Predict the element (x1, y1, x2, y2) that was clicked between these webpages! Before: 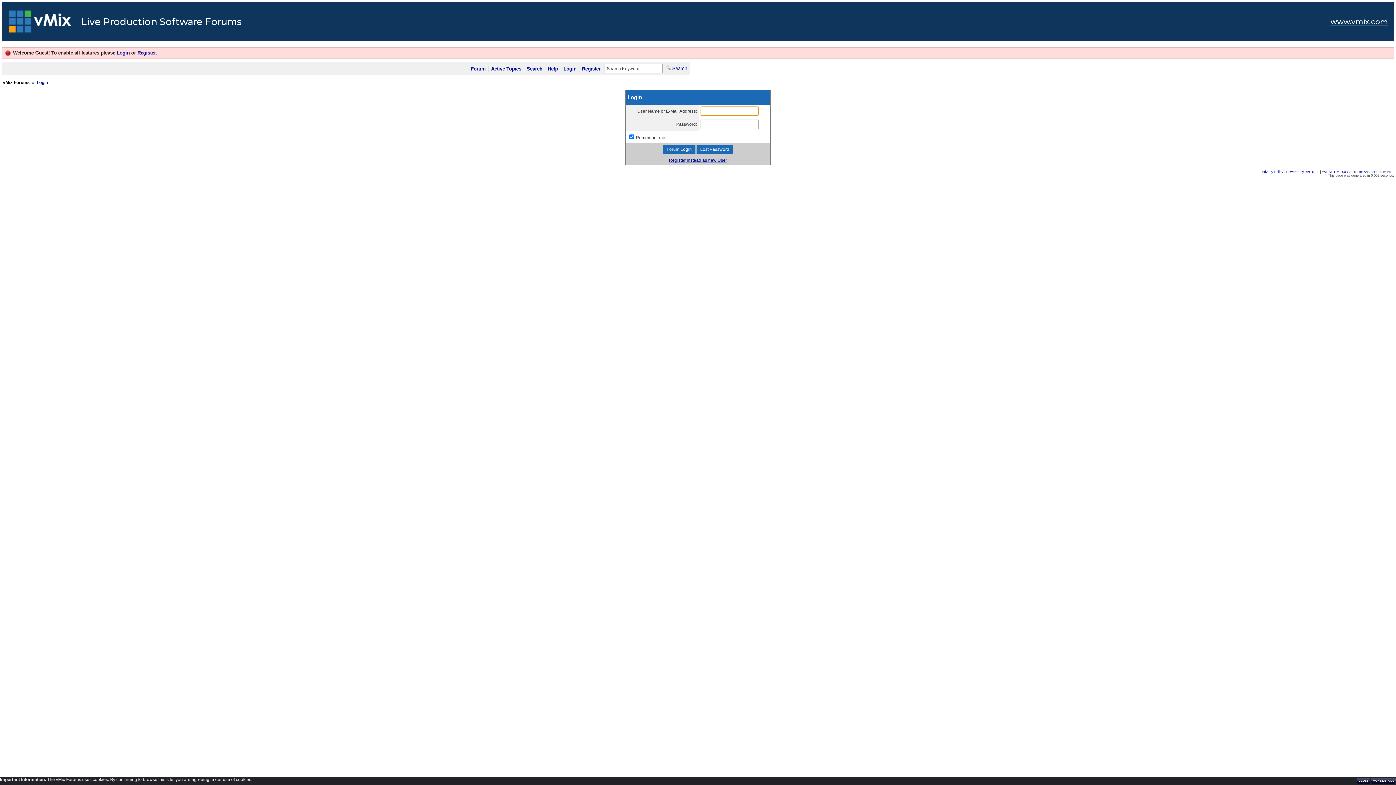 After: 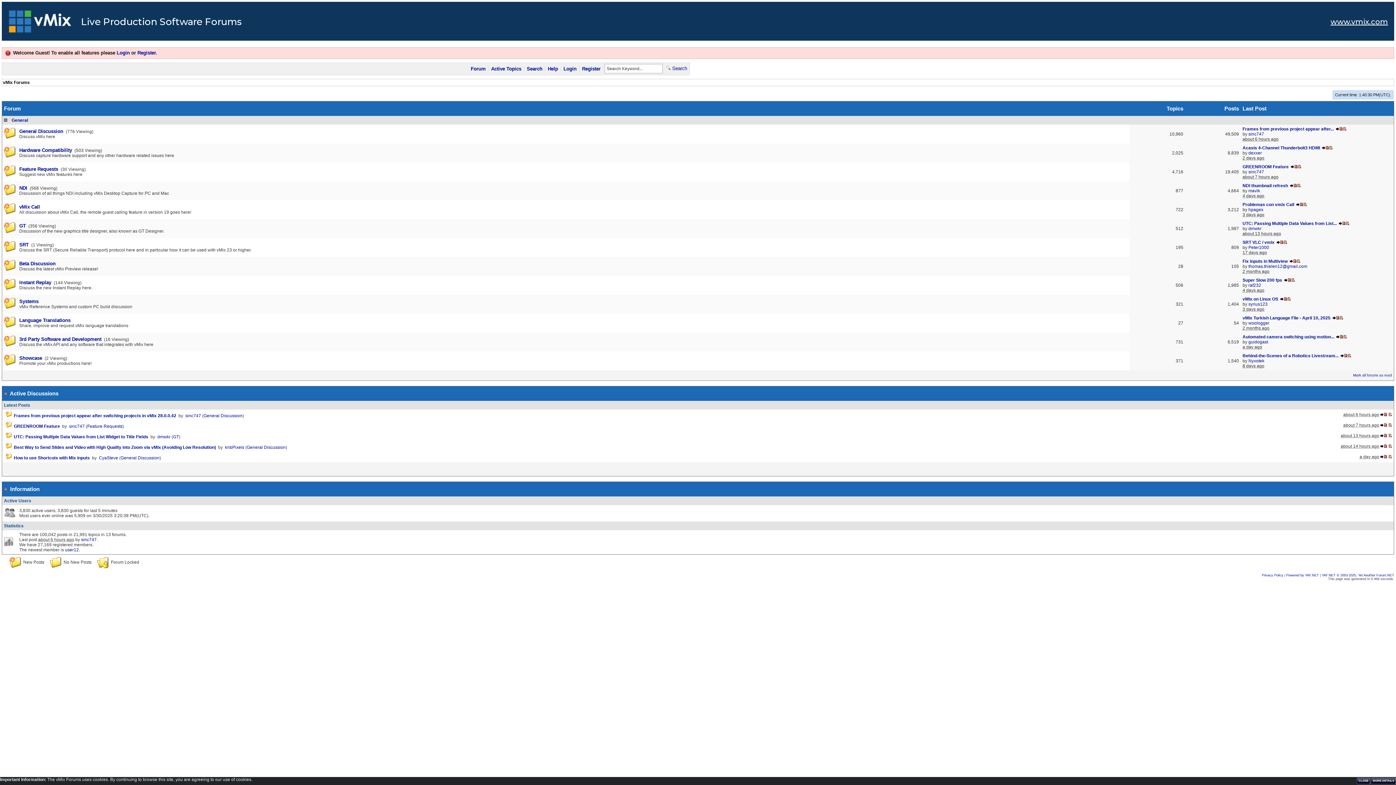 Action: label: Forum bbox: (470, 65, 486, 72)